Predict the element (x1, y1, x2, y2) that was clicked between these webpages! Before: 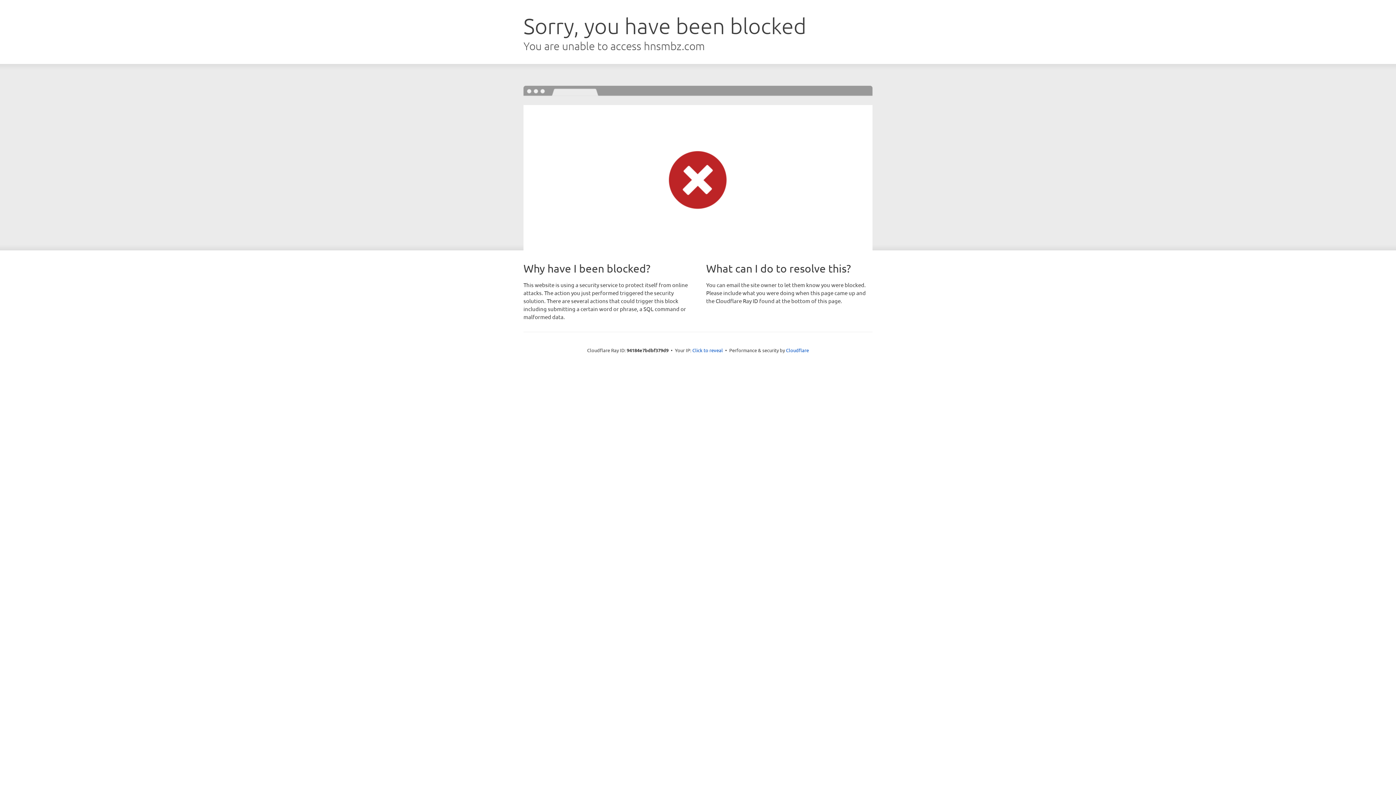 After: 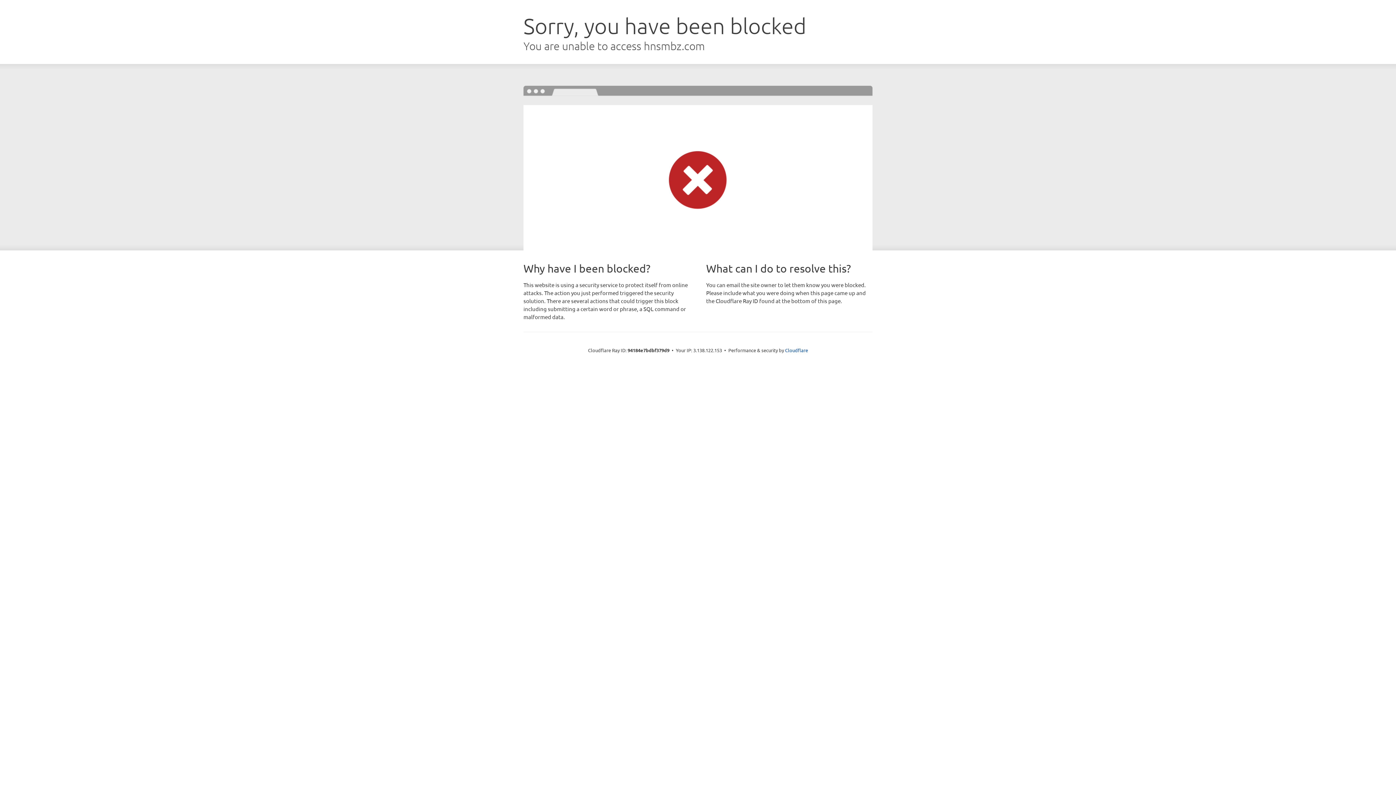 Action: label: Click to reveal bbox: (692, 346, 723, 353)